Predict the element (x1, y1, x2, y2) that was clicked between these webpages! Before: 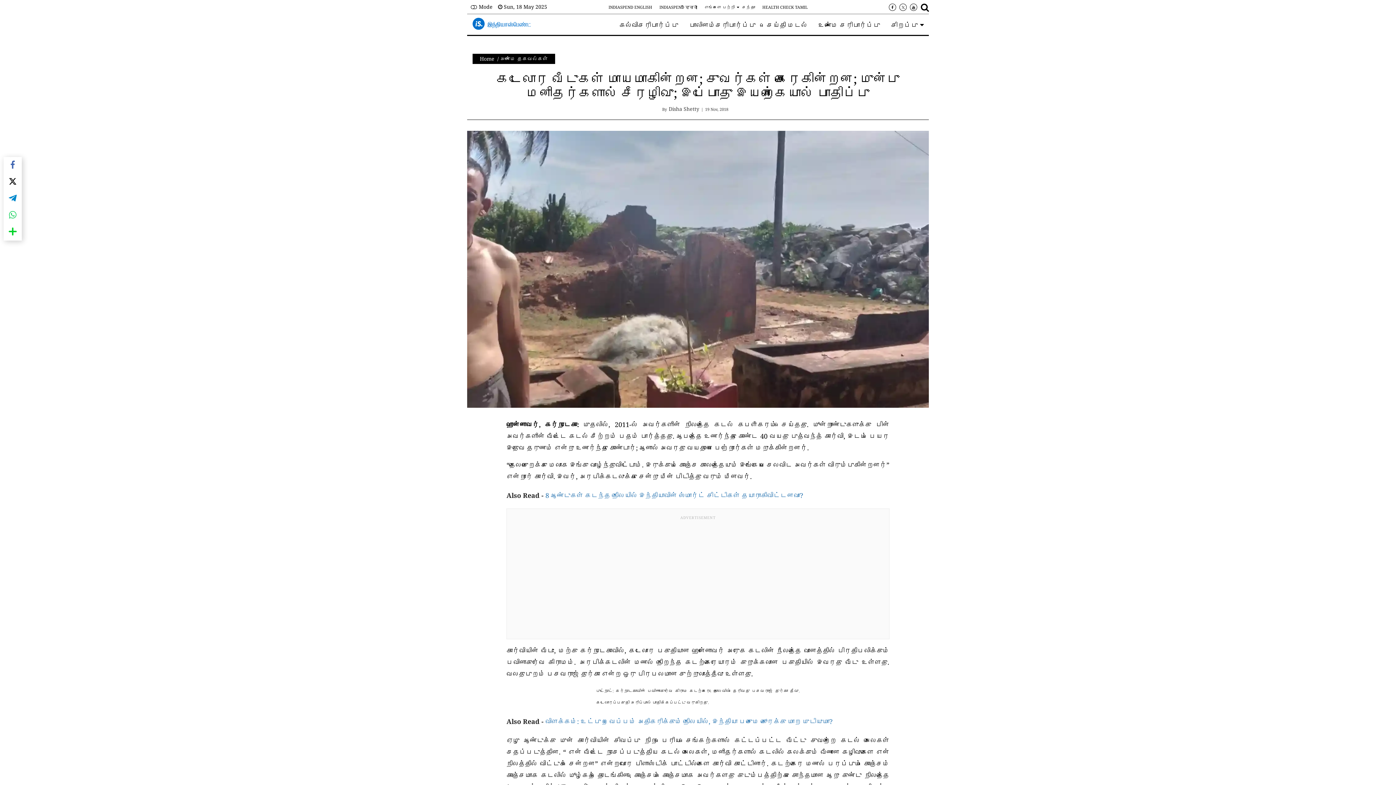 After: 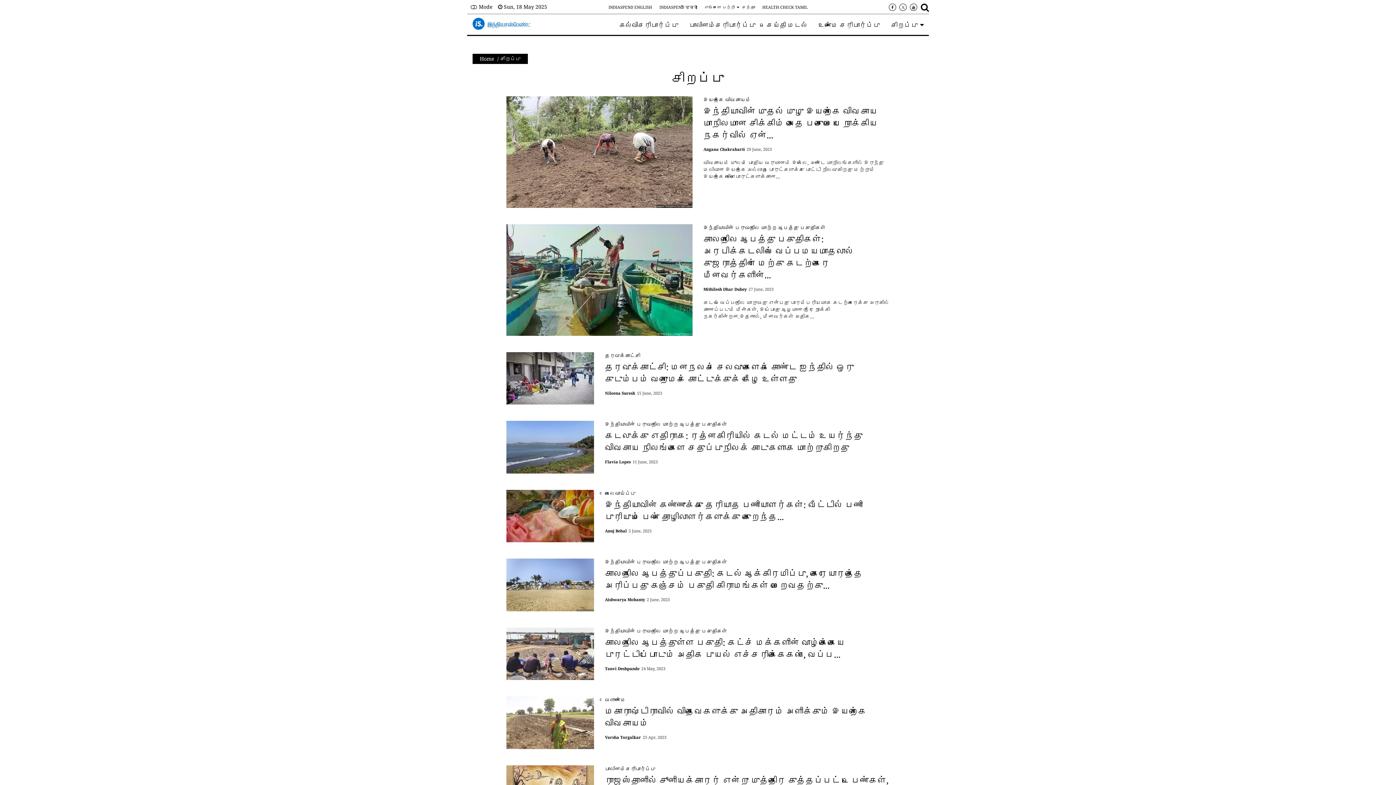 Action: label: சிறப்பு bbox: (891, 20, 918, 29)